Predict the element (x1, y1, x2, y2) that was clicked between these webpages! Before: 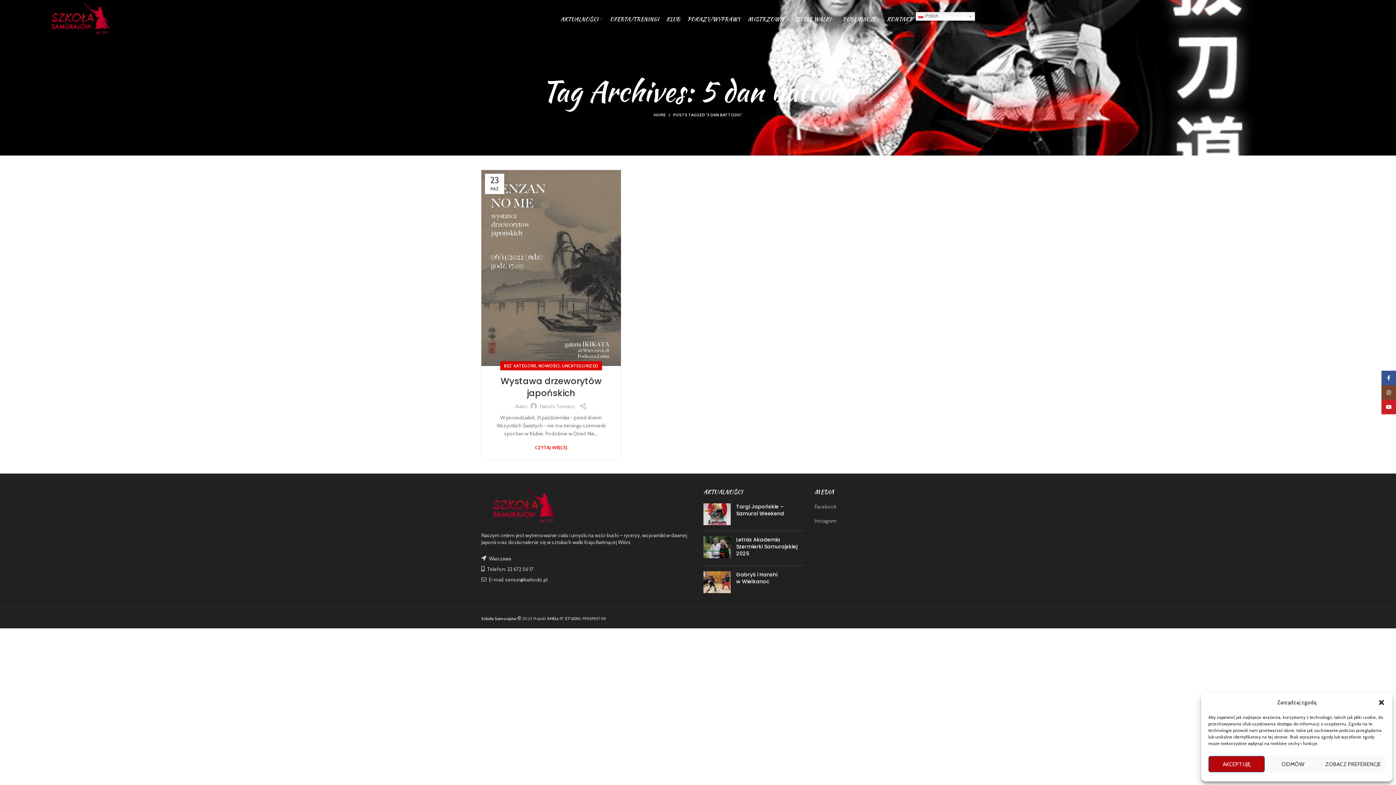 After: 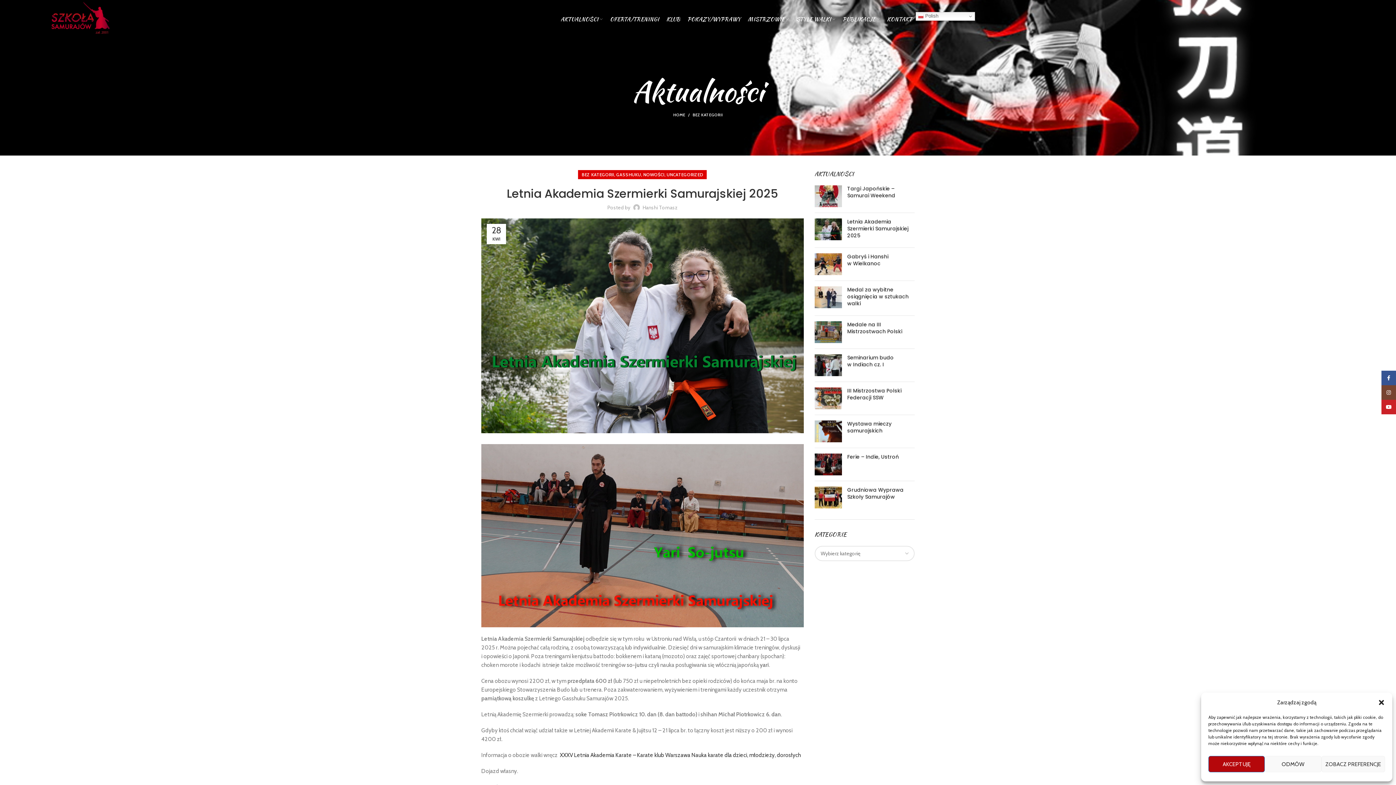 Action: bbox: (703, 536, 730, 560)